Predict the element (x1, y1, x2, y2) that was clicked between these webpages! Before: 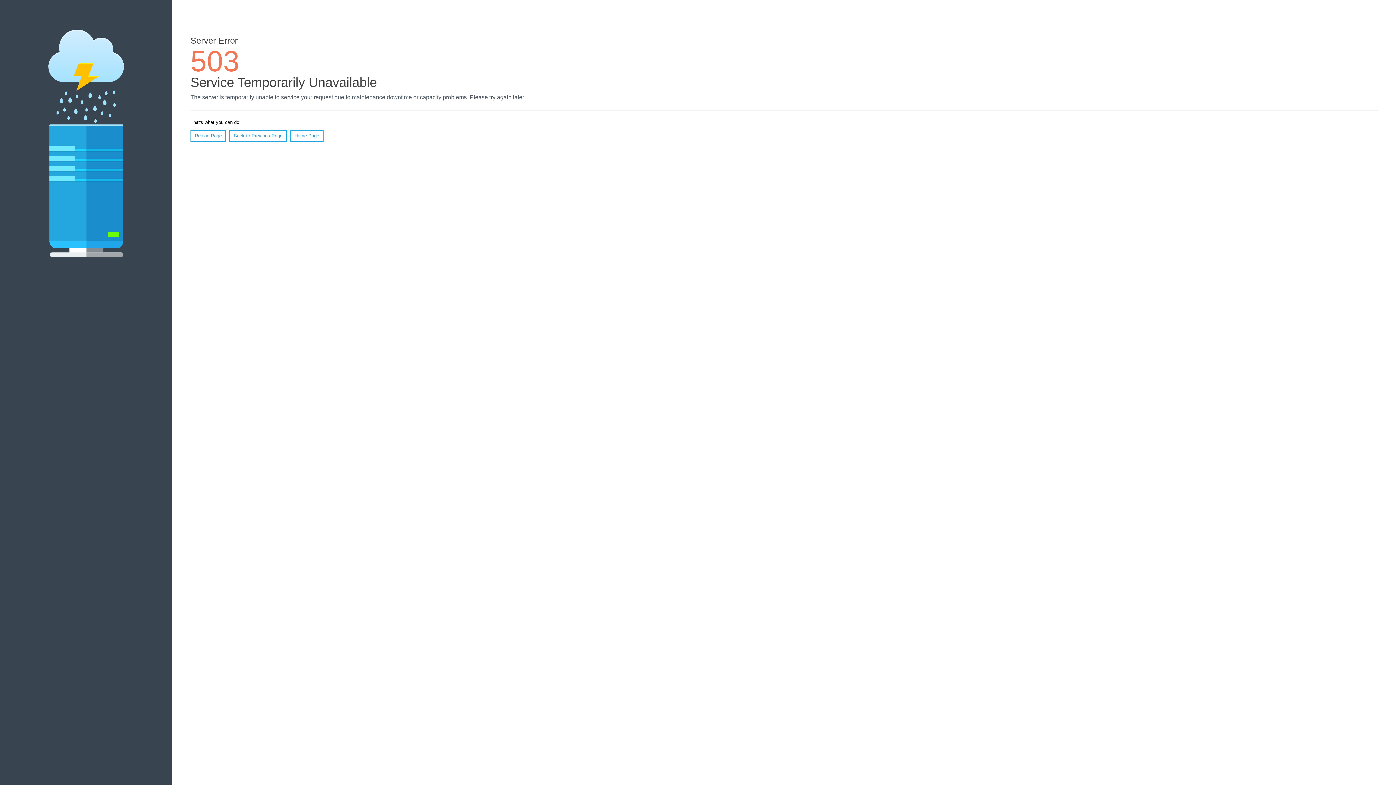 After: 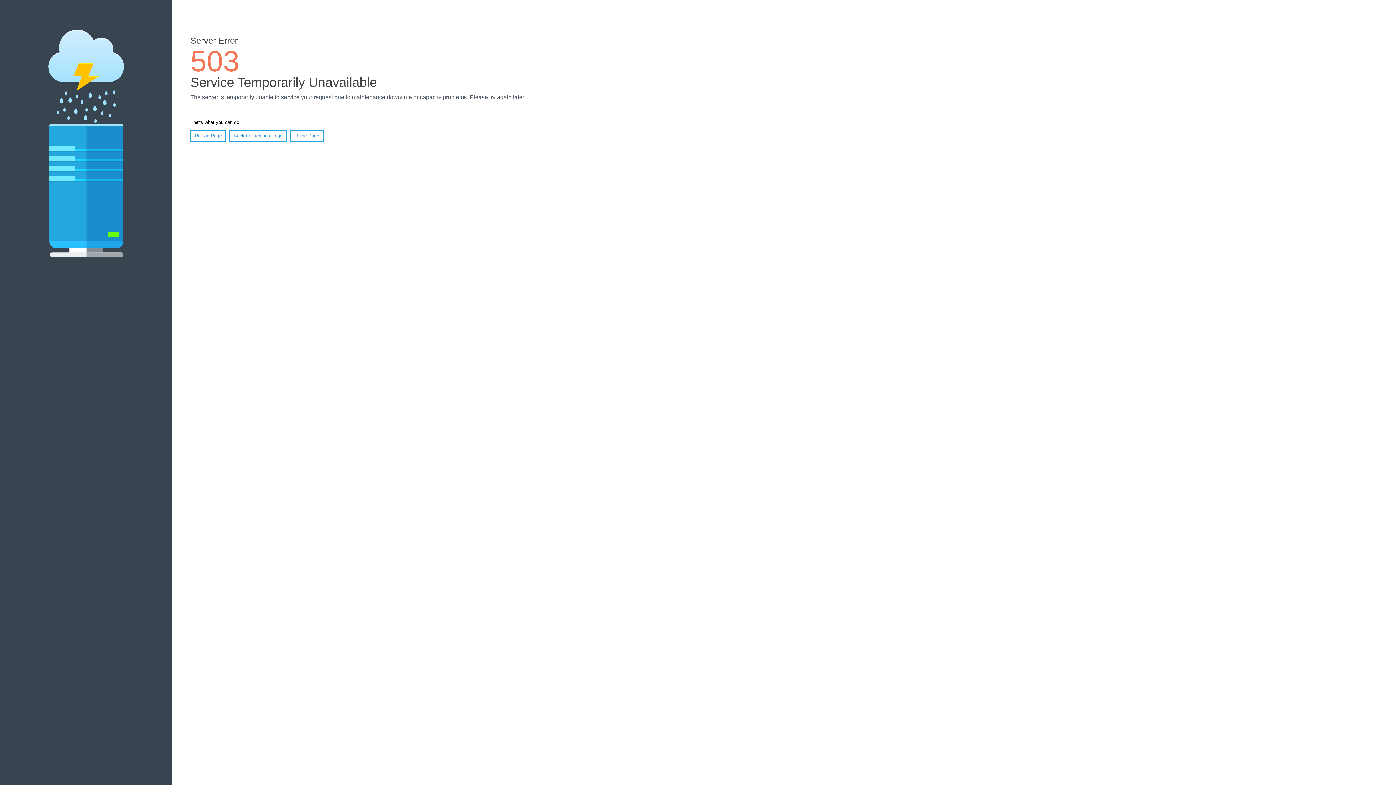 Action: bbox: (290, 130, 323, 141) label: Home Page